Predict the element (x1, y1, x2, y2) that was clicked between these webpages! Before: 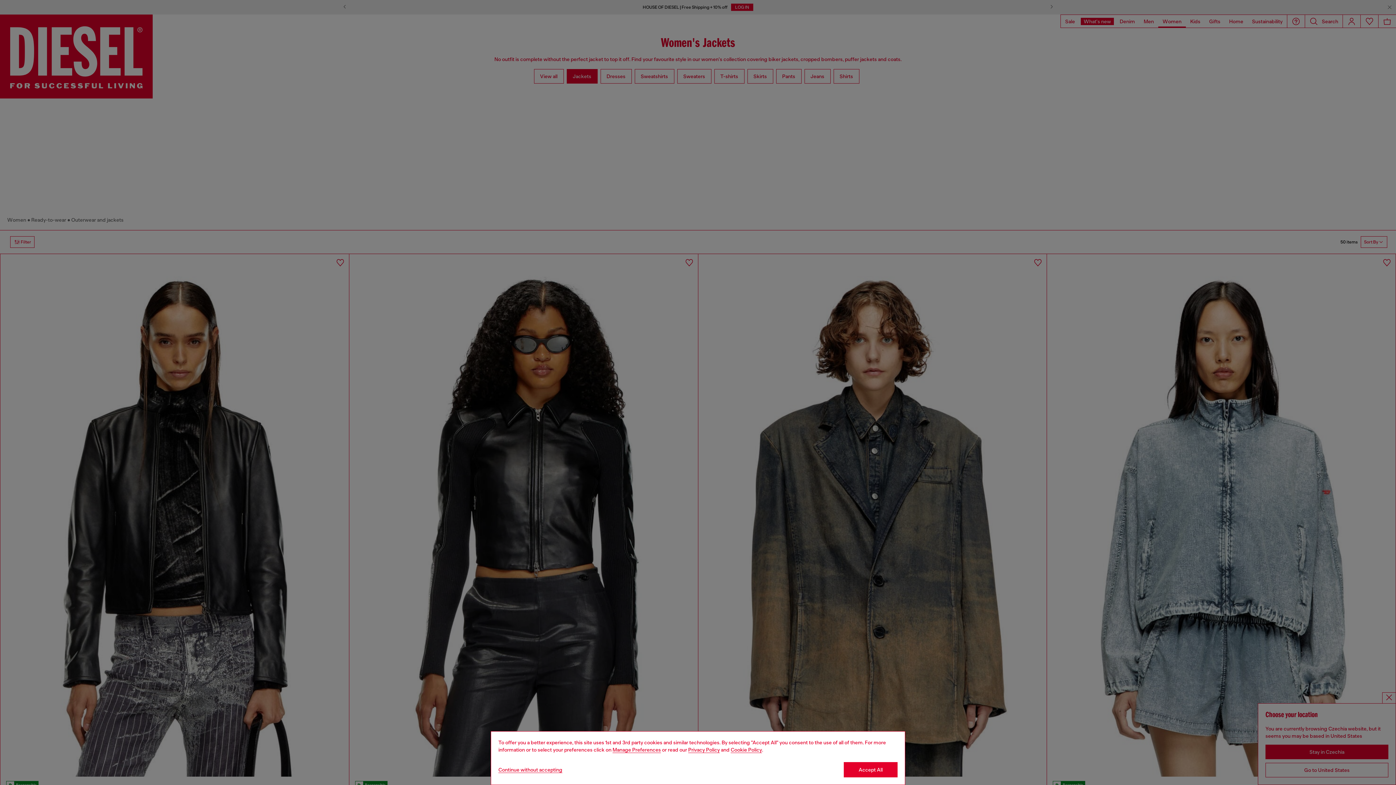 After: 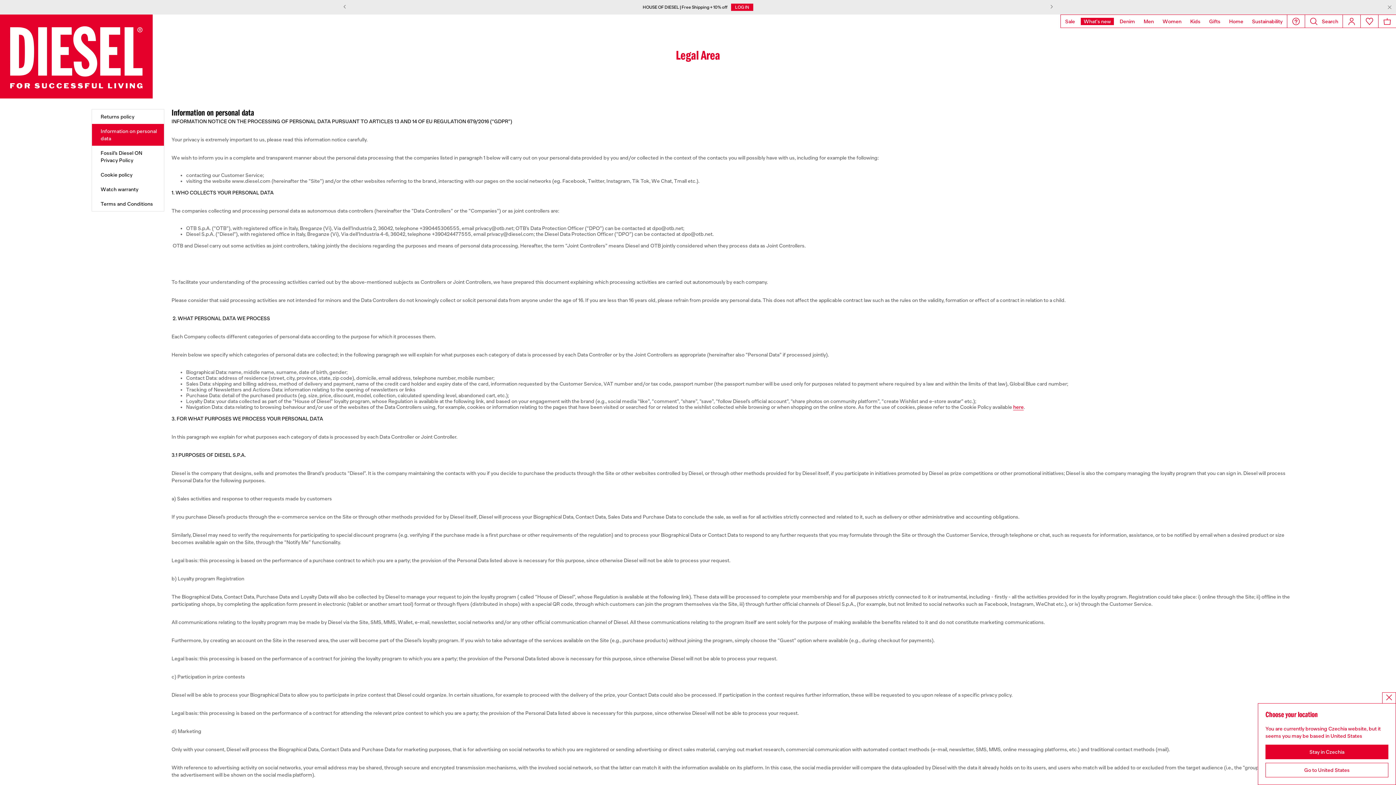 Action: label: privacy Policy bbox: (688, 747, 720, 753)